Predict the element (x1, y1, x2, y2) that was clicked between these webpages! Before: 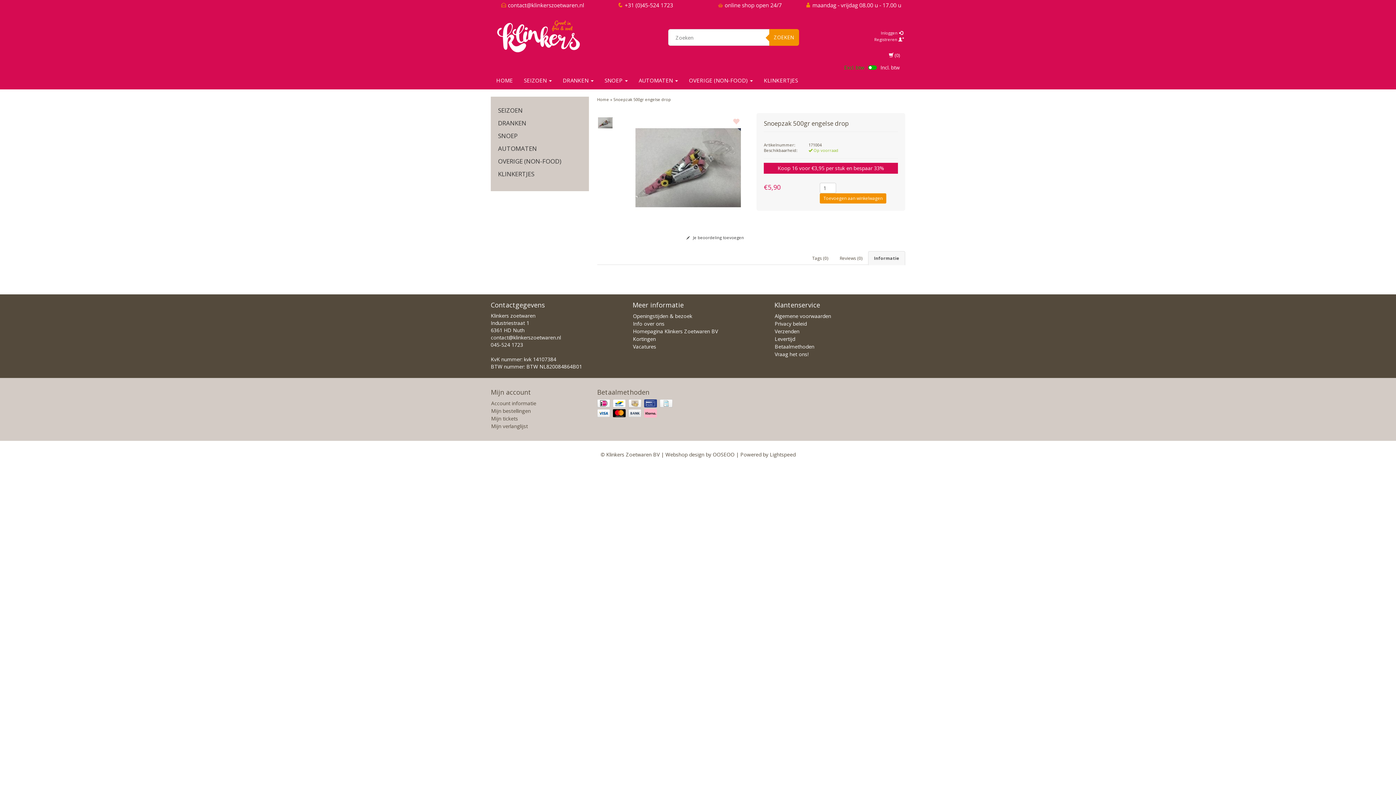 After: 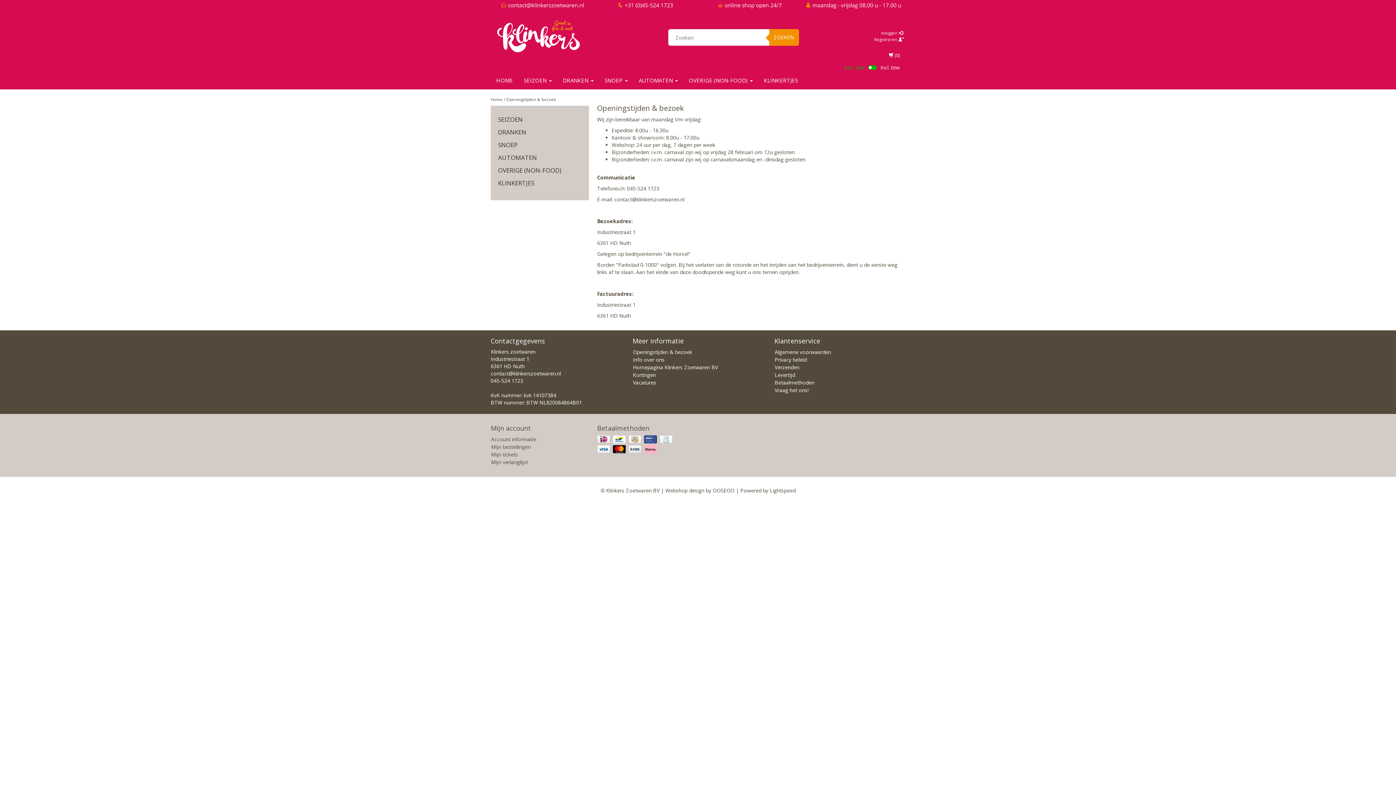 Action: bbox: (698, 1, 801, 8)